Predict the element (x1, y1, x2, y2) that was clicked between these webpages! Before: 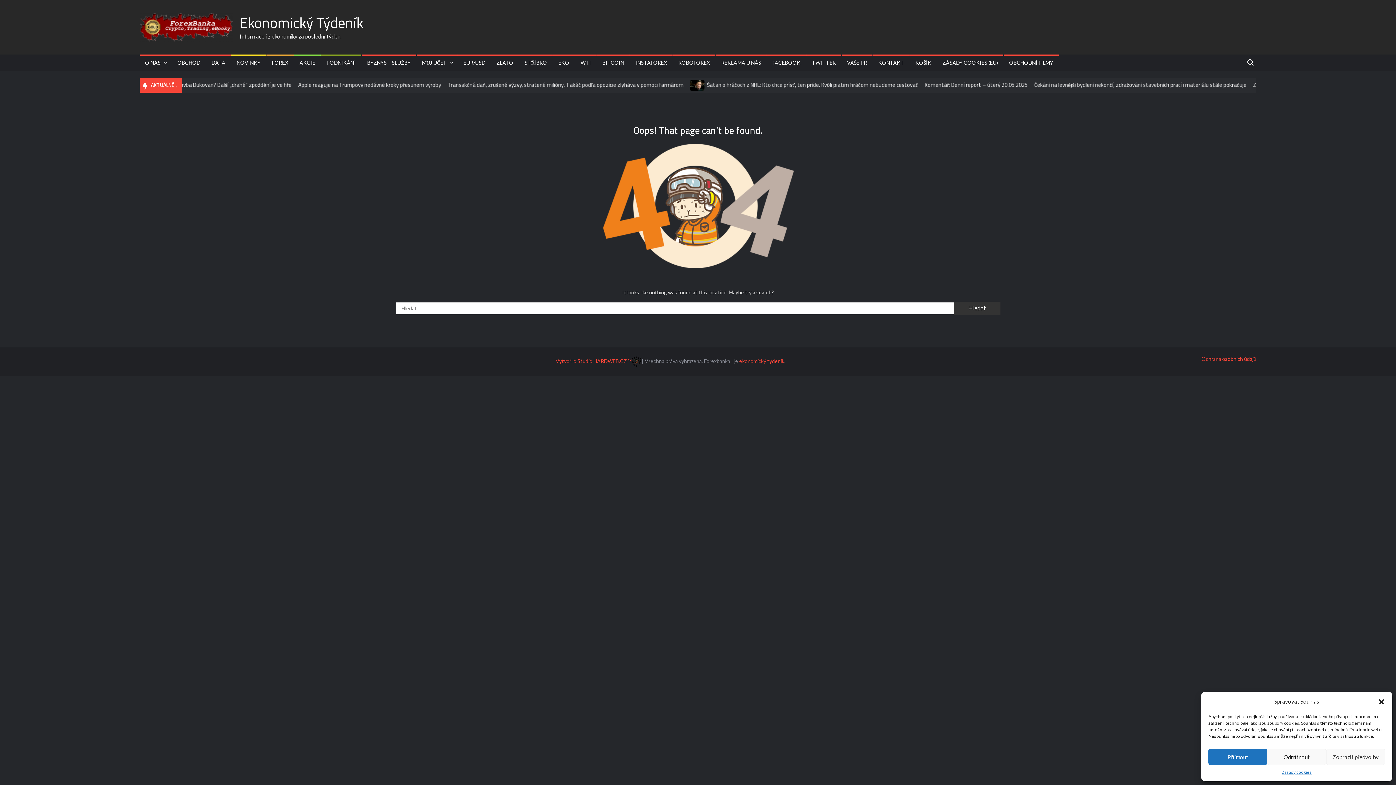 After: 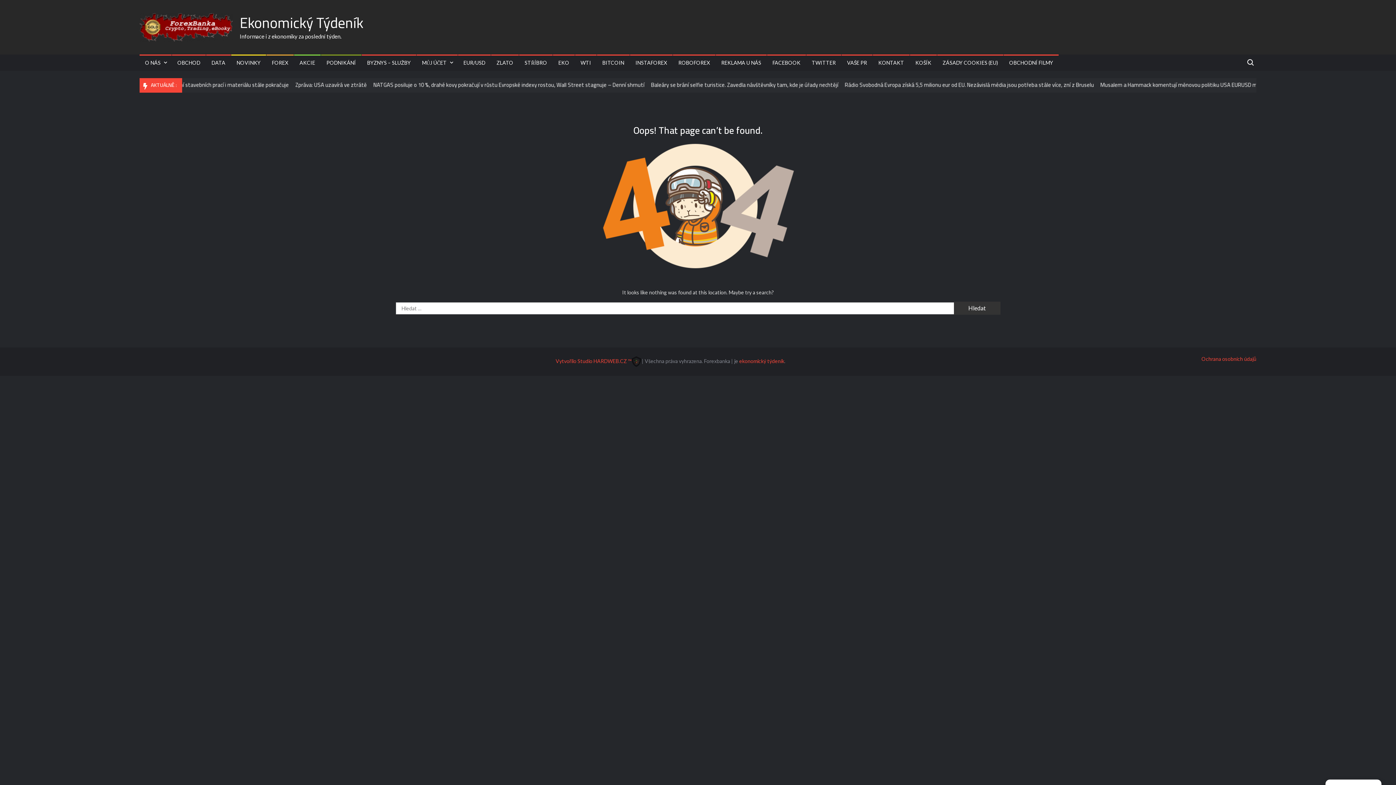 Action: bbox: (1378, 698, 1385, 705) label: Zavřít dialogové okno